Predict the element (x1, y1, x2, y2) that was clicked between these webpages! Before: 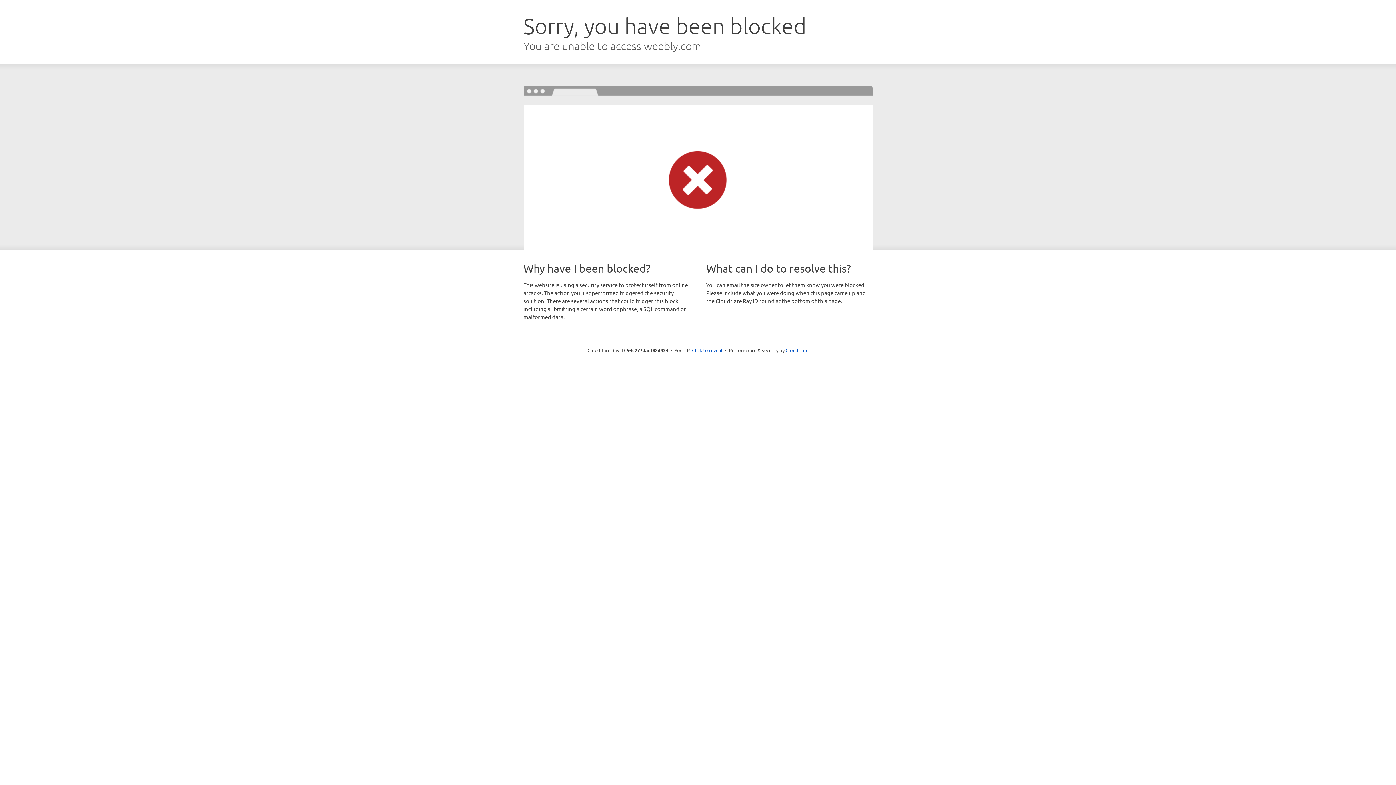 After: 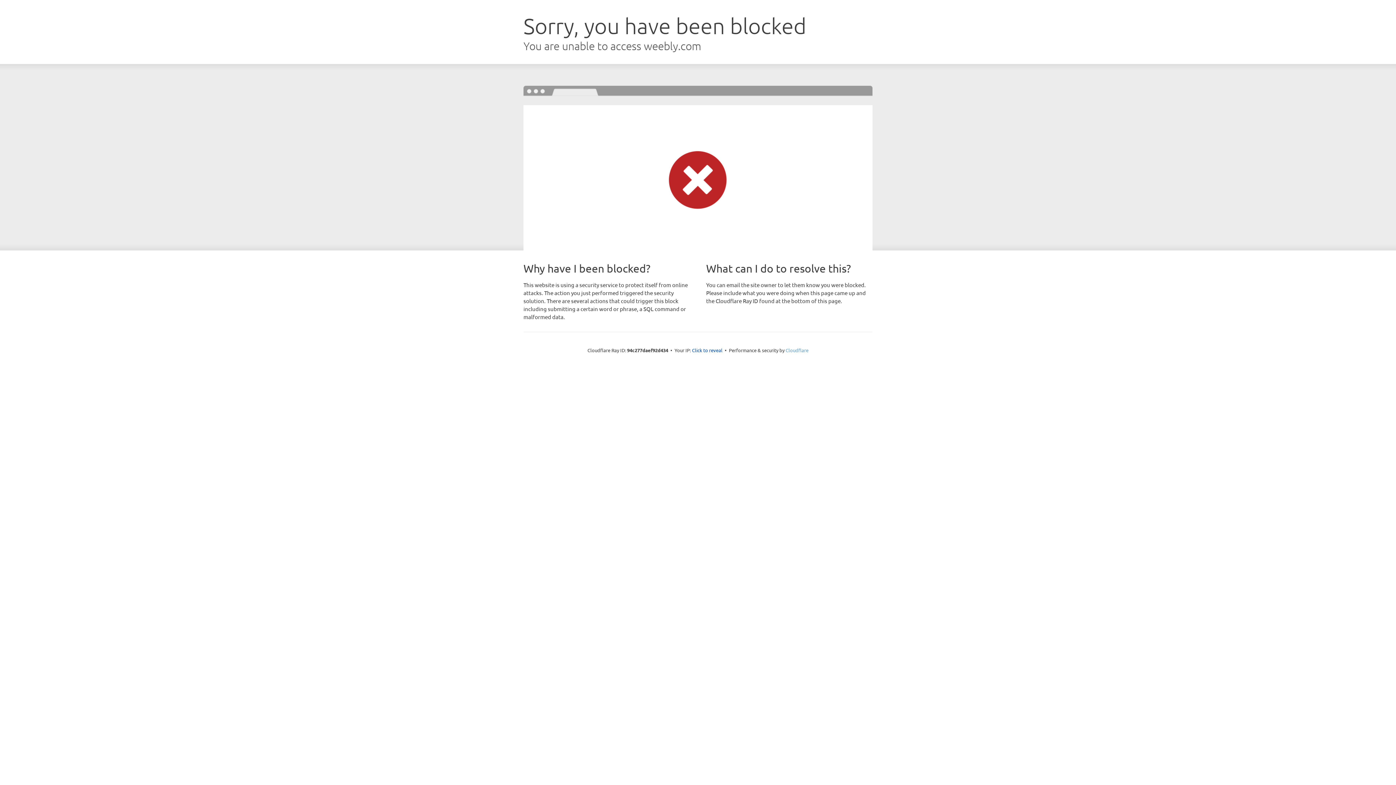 Action: label: Cloudflare bbox: (785, 347, 808, 353)